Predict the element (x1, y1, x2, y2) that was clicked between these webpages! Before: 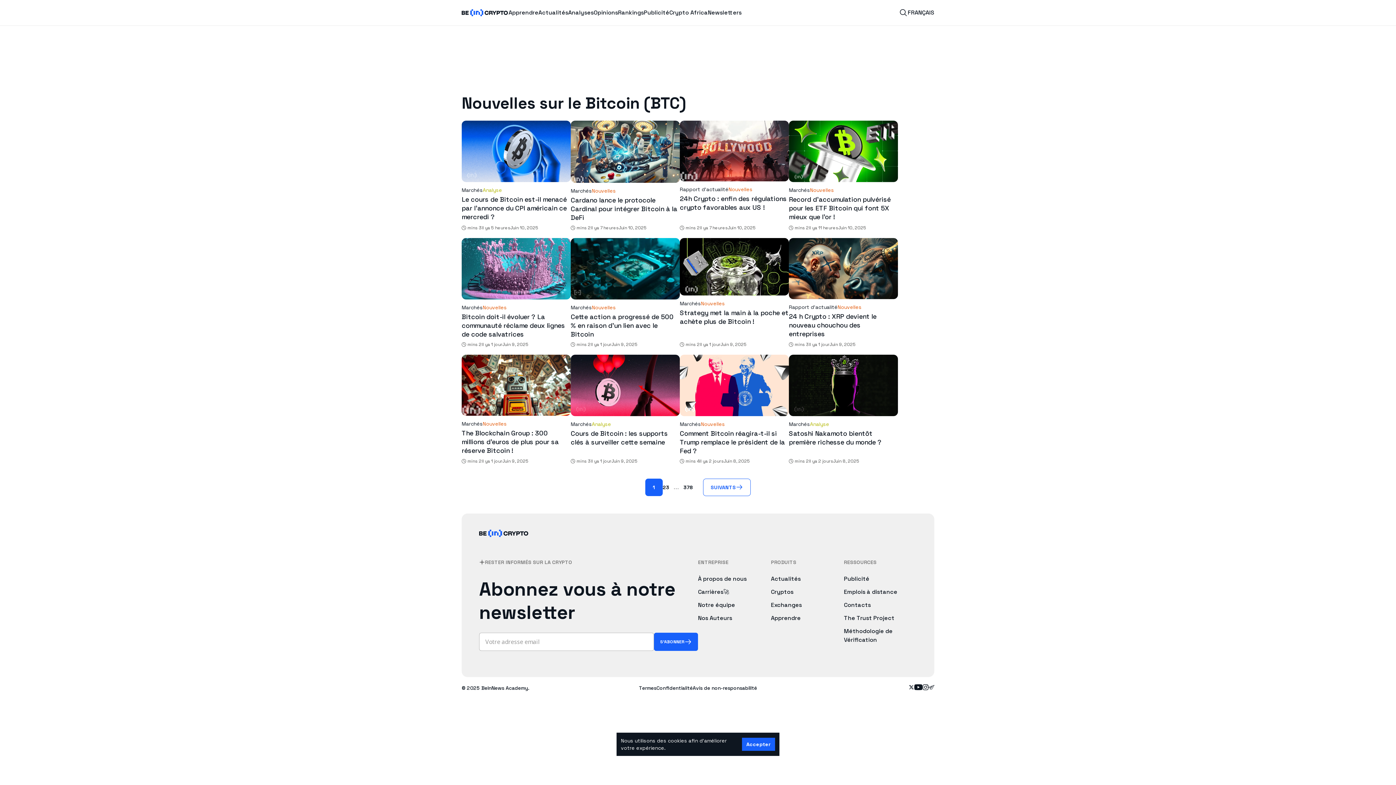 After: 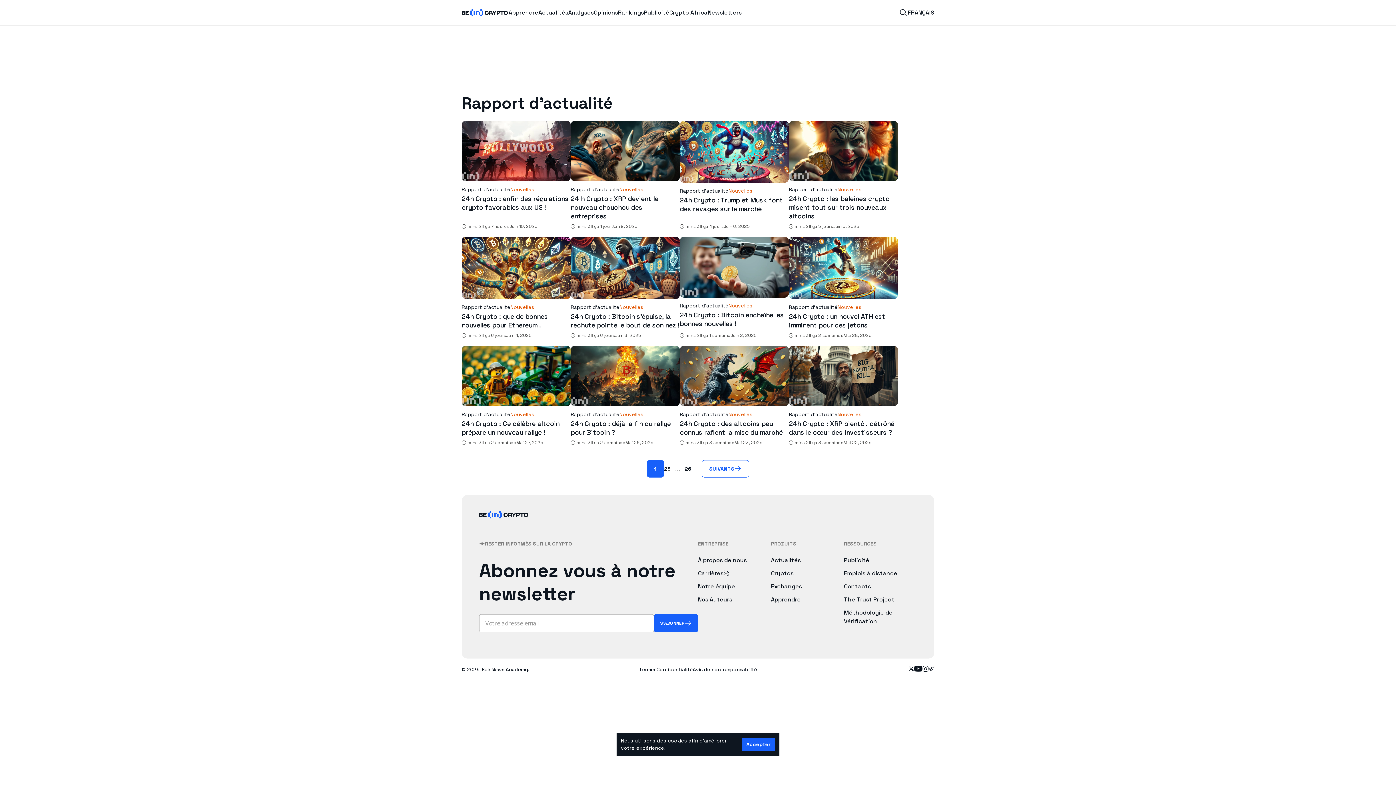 Action: bbox: (789, 303, 837, 310) label: Rapport d'actualité